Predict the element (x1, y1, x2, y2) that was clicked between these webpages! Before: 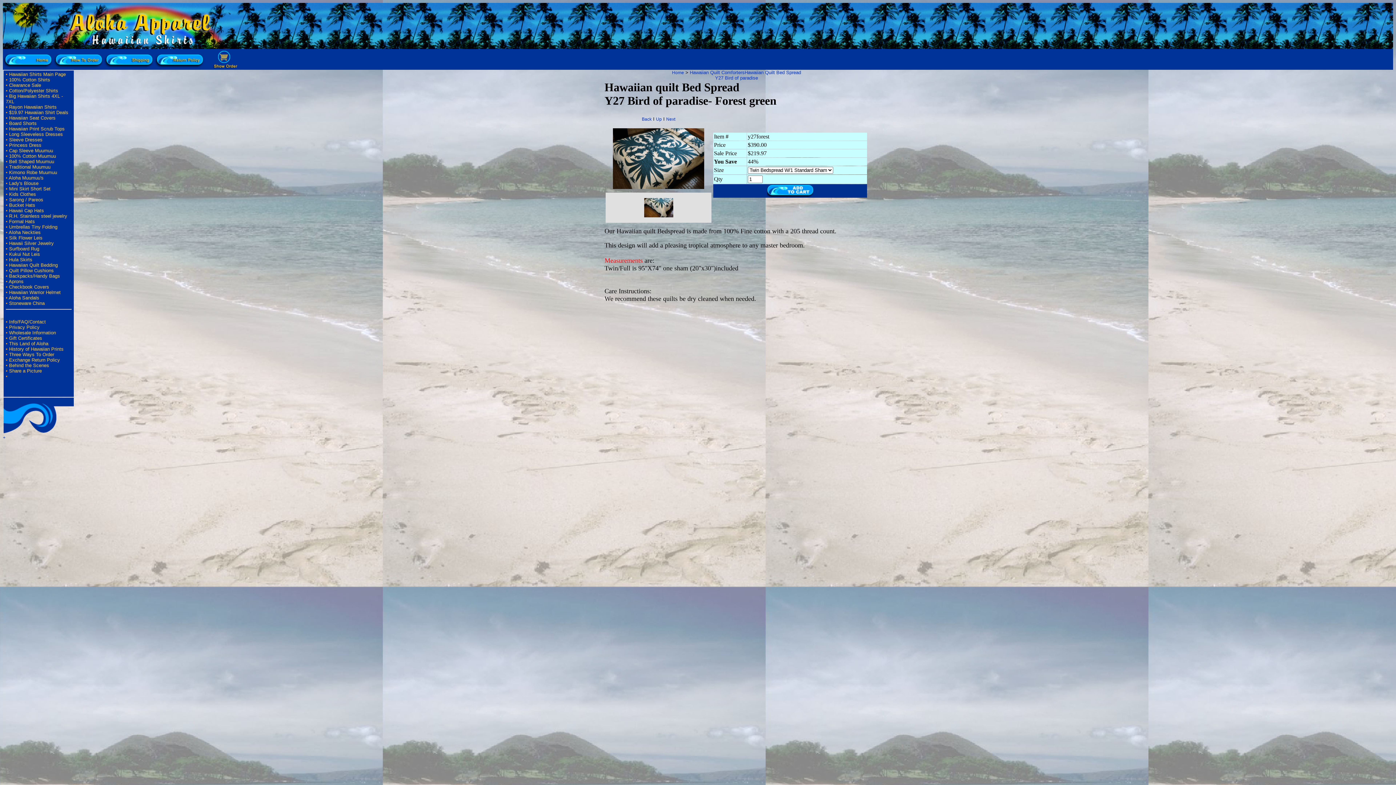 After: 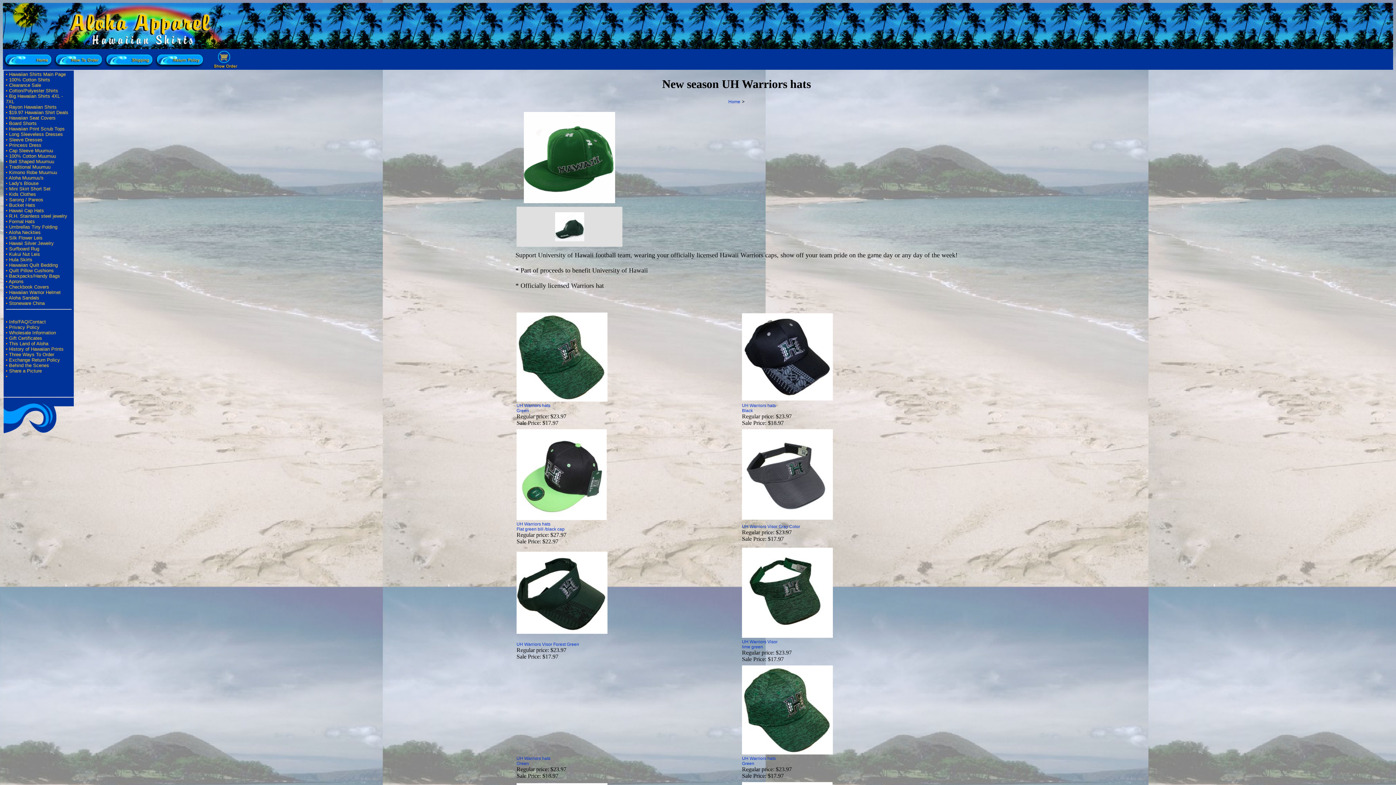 Action: bbox: (9, 218, 34, 224) label: Formal Hats